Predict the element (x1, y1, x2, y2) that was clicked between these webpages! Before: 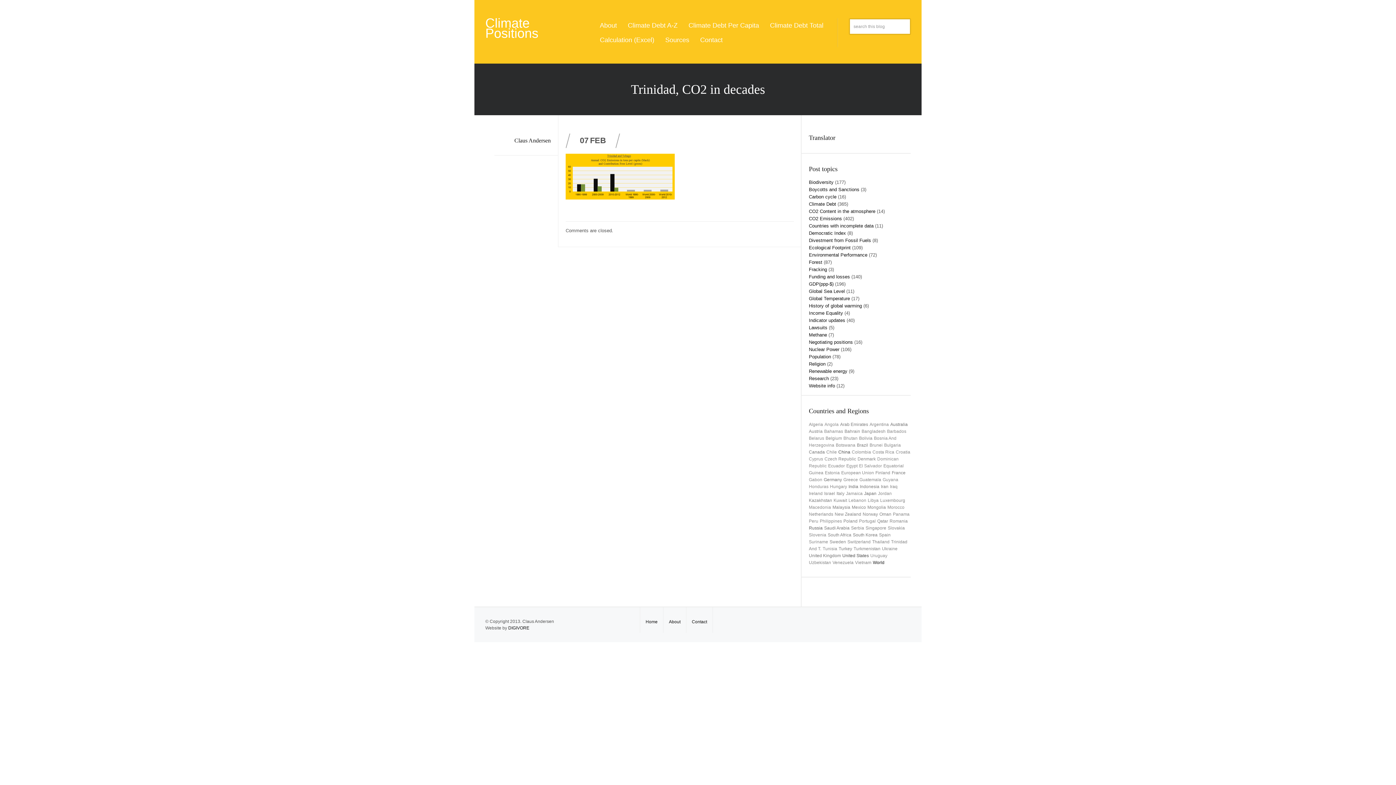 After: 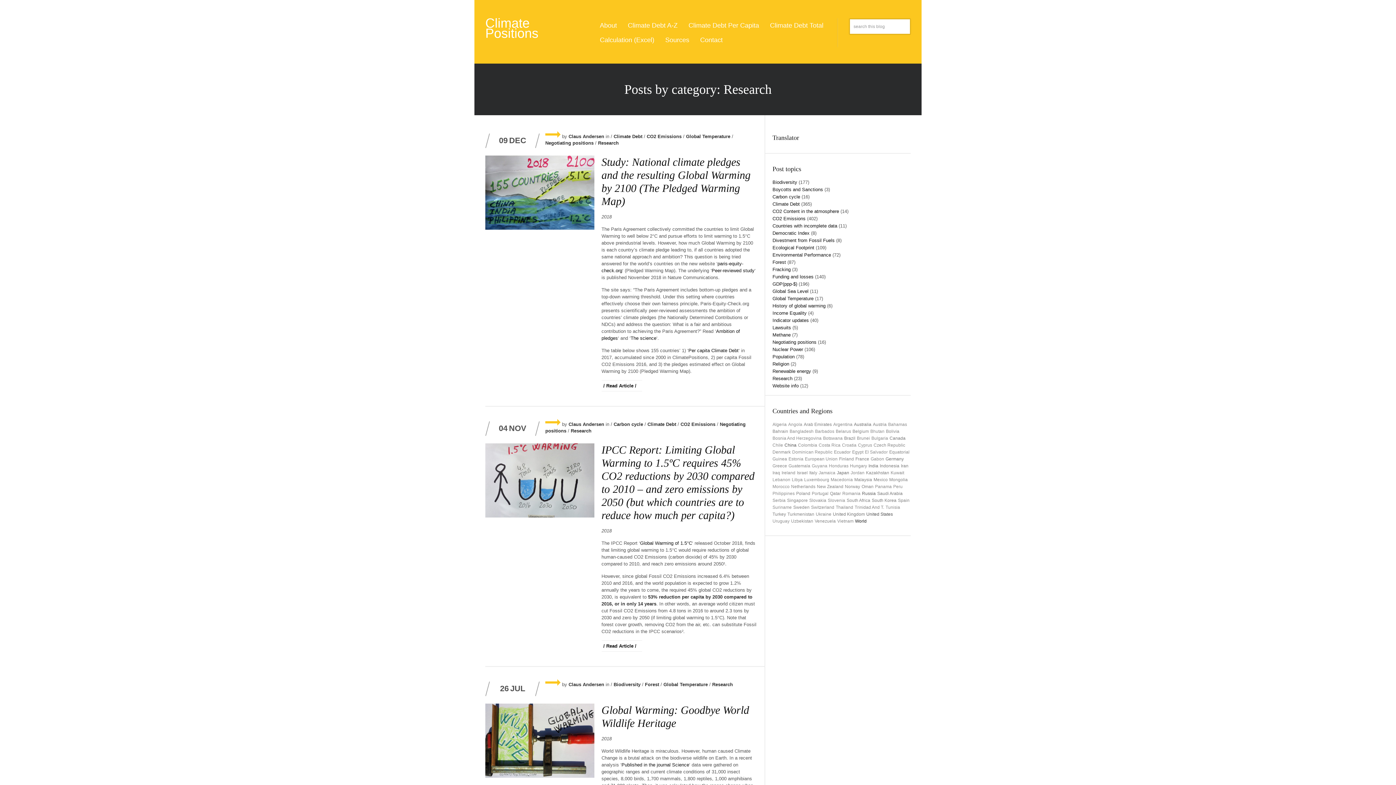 Action: label: Research bbox: (809, 376, 829, 381)